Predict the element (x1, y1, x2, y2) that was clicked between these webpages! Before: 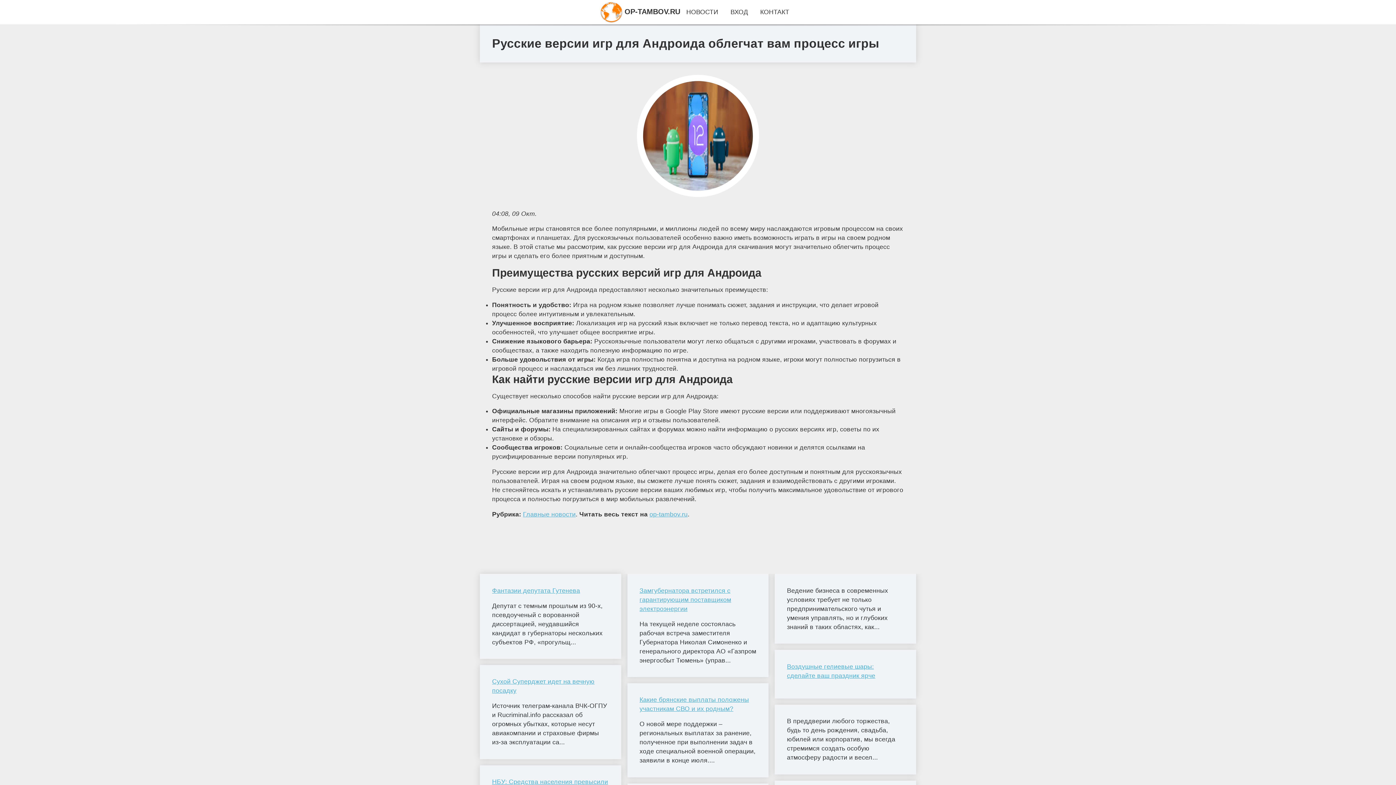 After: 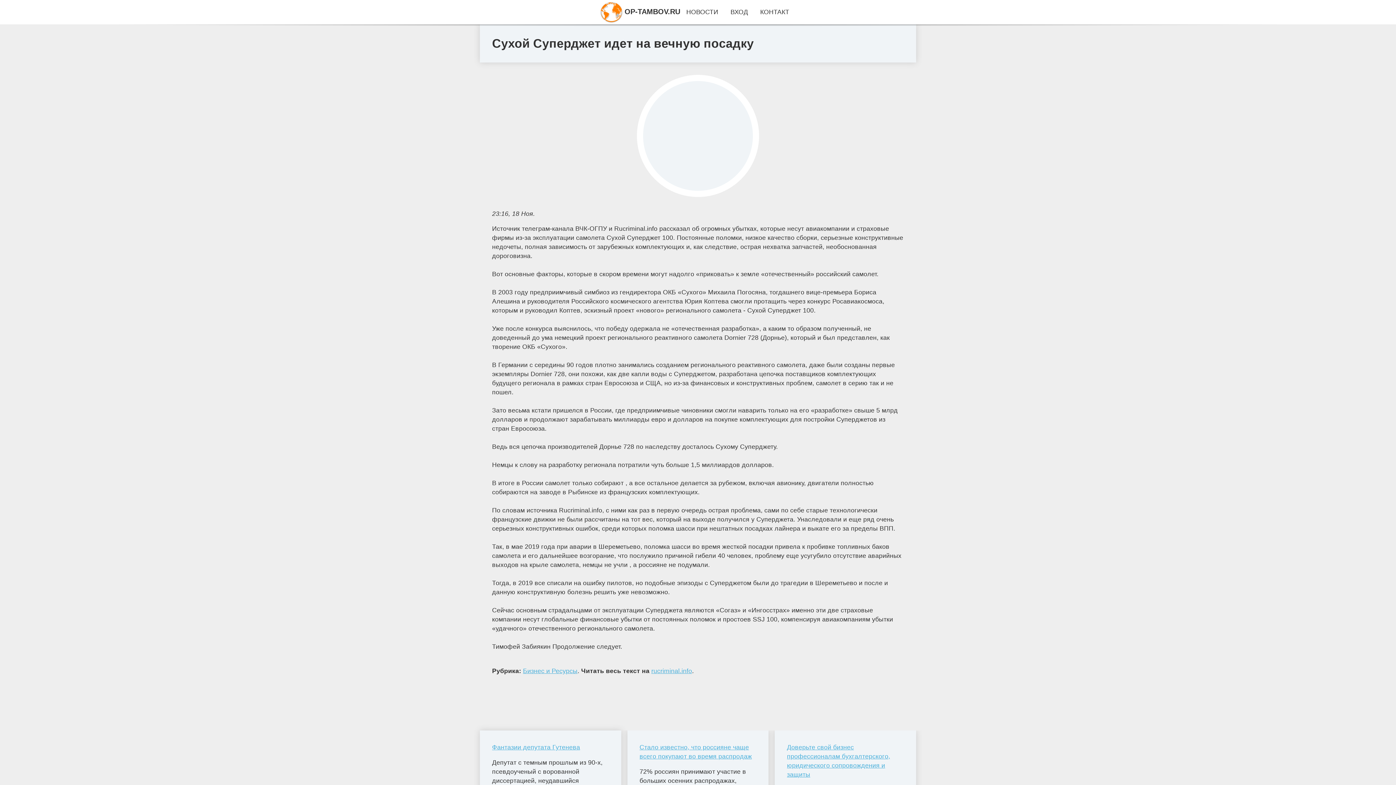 Action: bbox: (492, 677, 609, 695) label: Сухой Суперджет идет на вечную посадку